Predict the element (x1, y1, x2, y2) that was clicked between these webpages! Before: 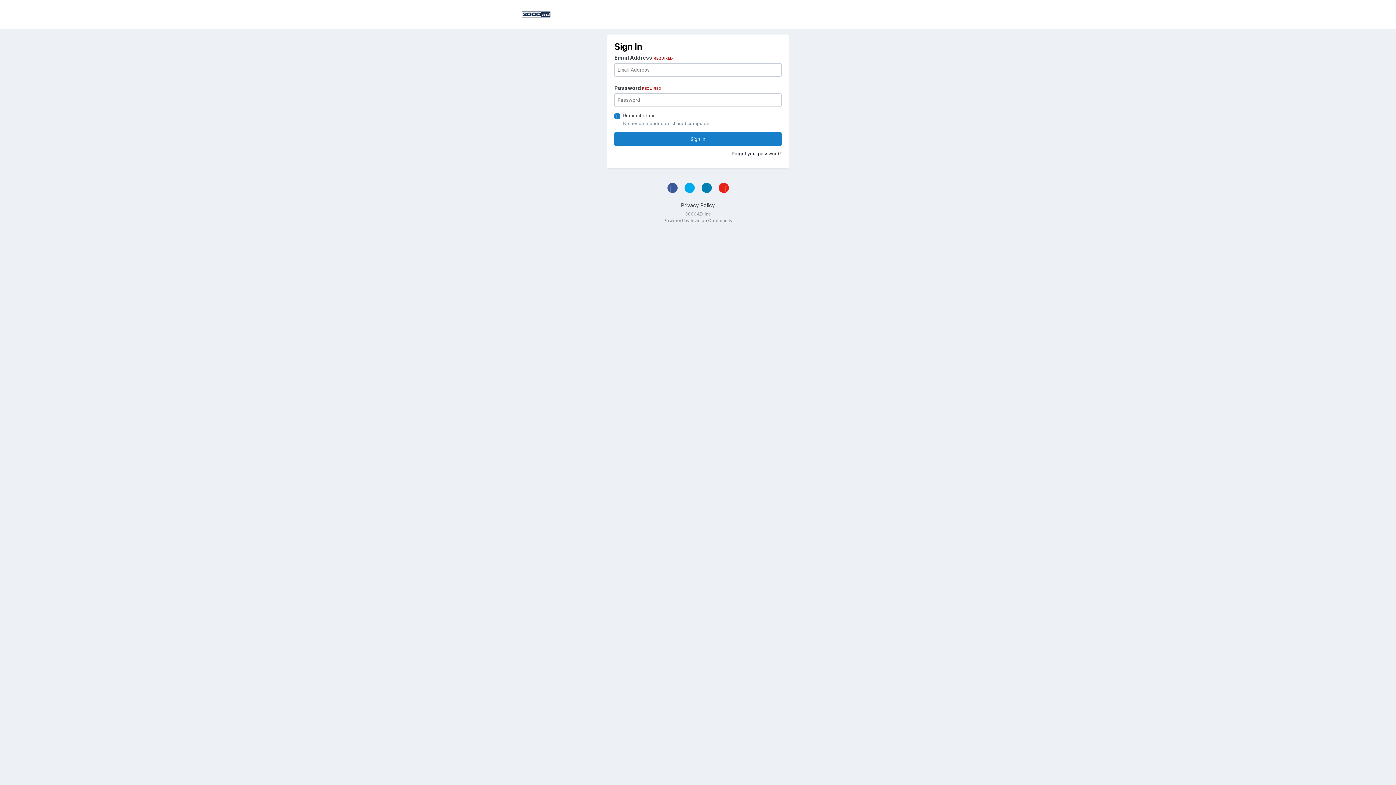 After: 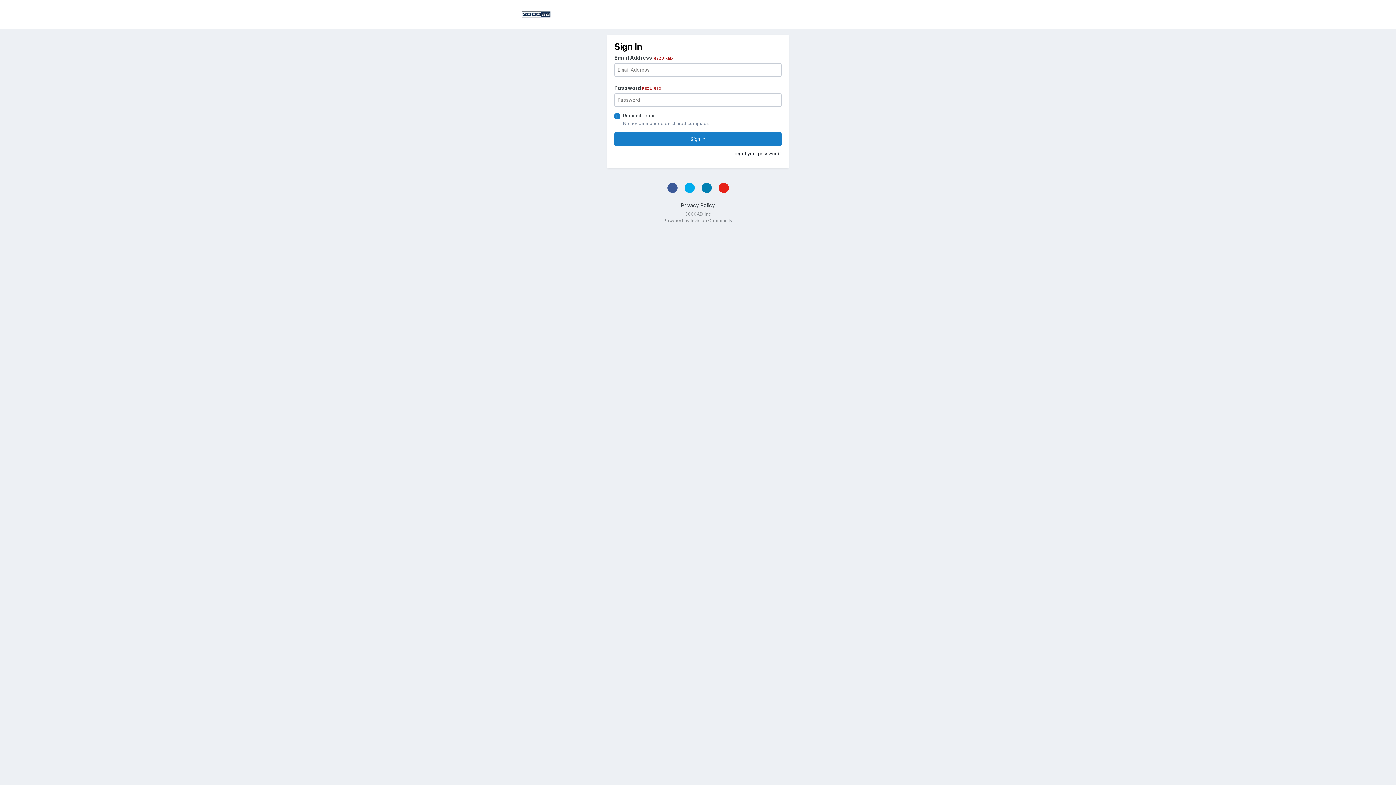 Action: bbox: (521, 0, 550, 29)